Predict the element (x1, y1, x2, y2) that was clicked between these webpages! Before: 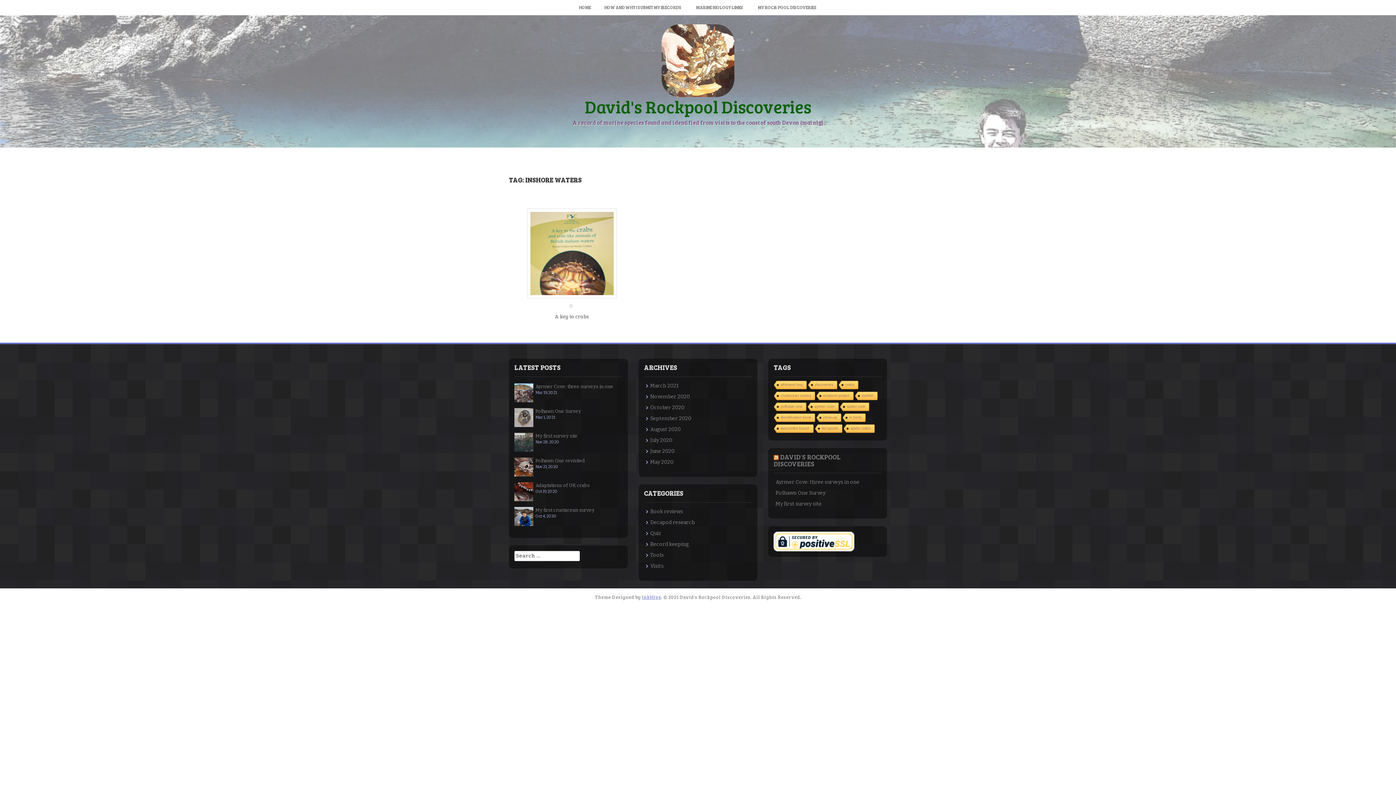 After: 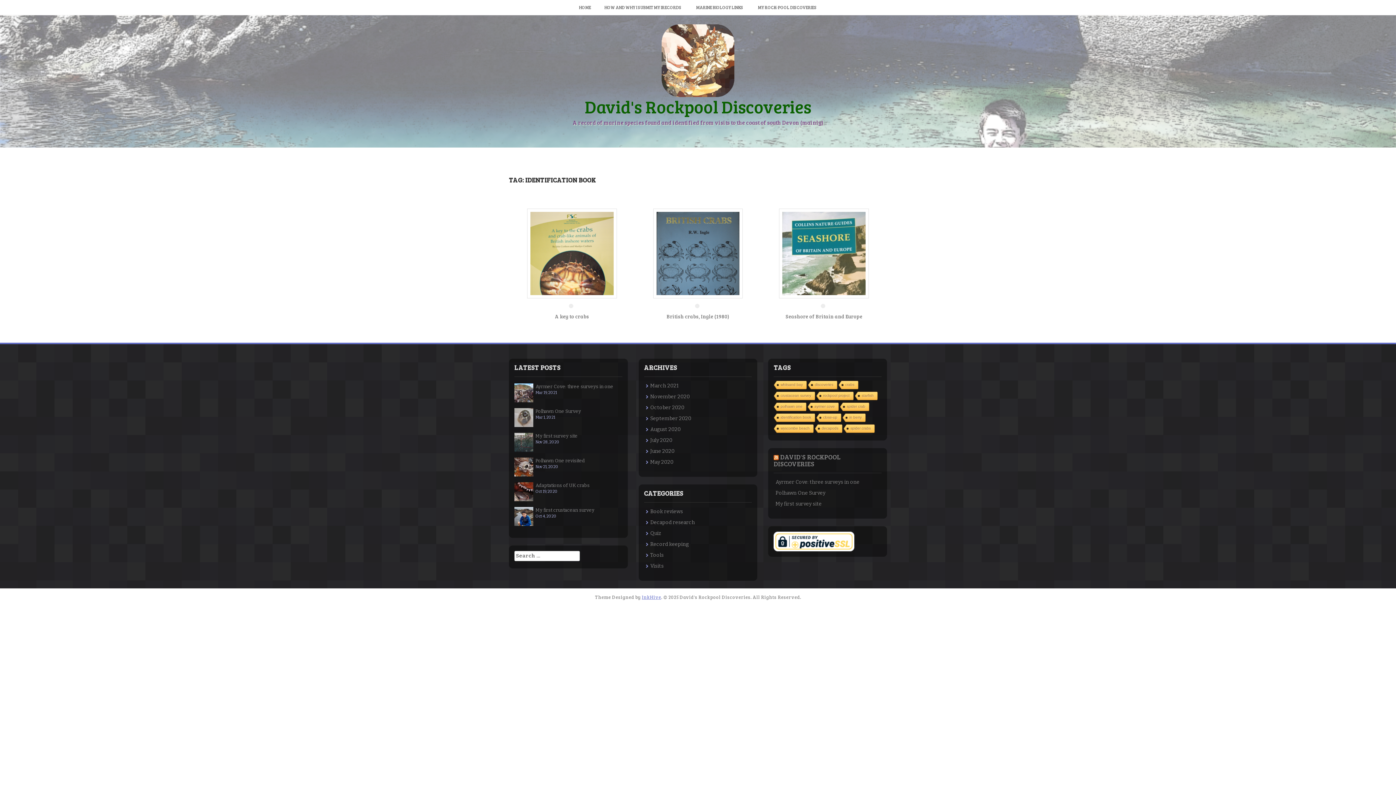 Action: label: identification book bbox: (773, 413, 815, 422)